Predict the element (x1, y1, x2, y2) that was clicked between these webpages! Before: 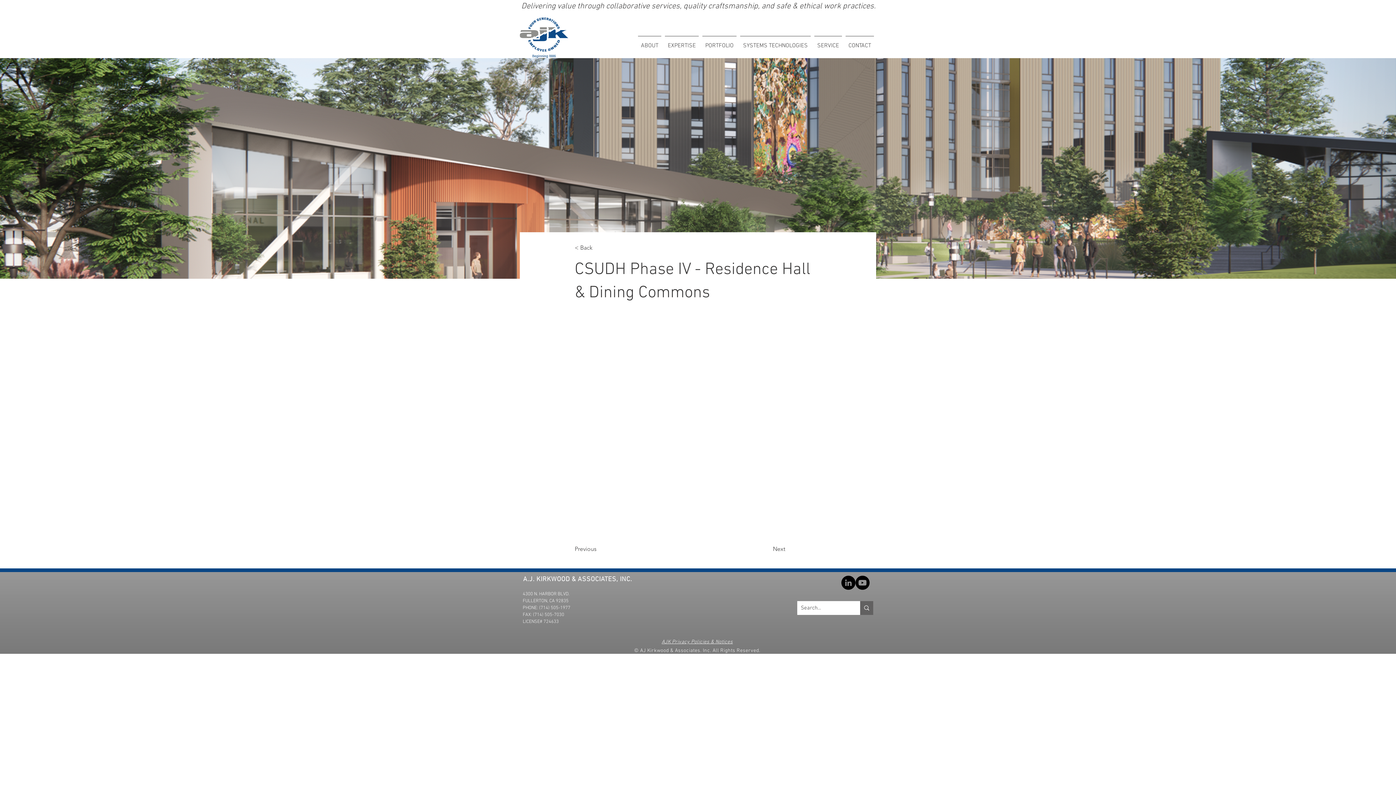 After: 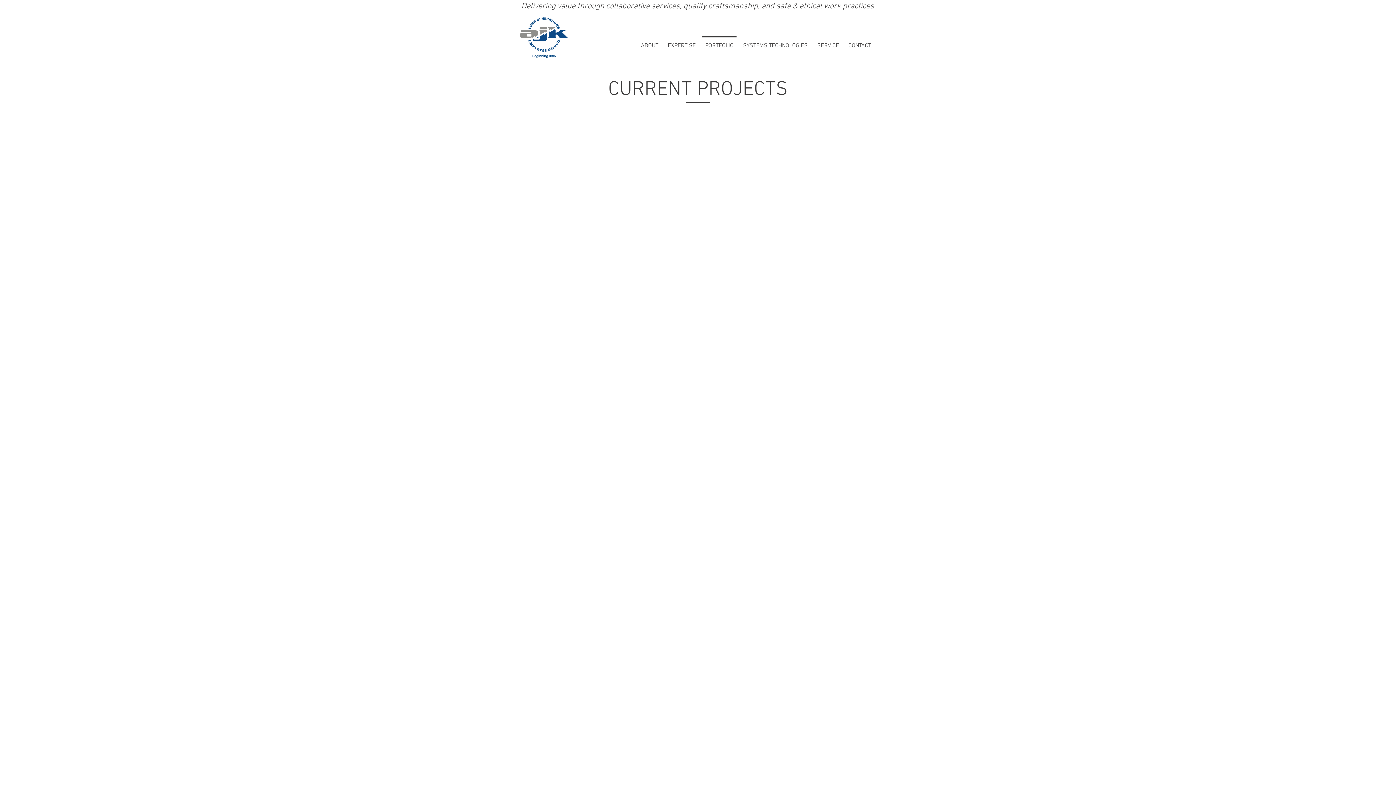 Action: label: < Back bbox: (574, 242, 622, 253)